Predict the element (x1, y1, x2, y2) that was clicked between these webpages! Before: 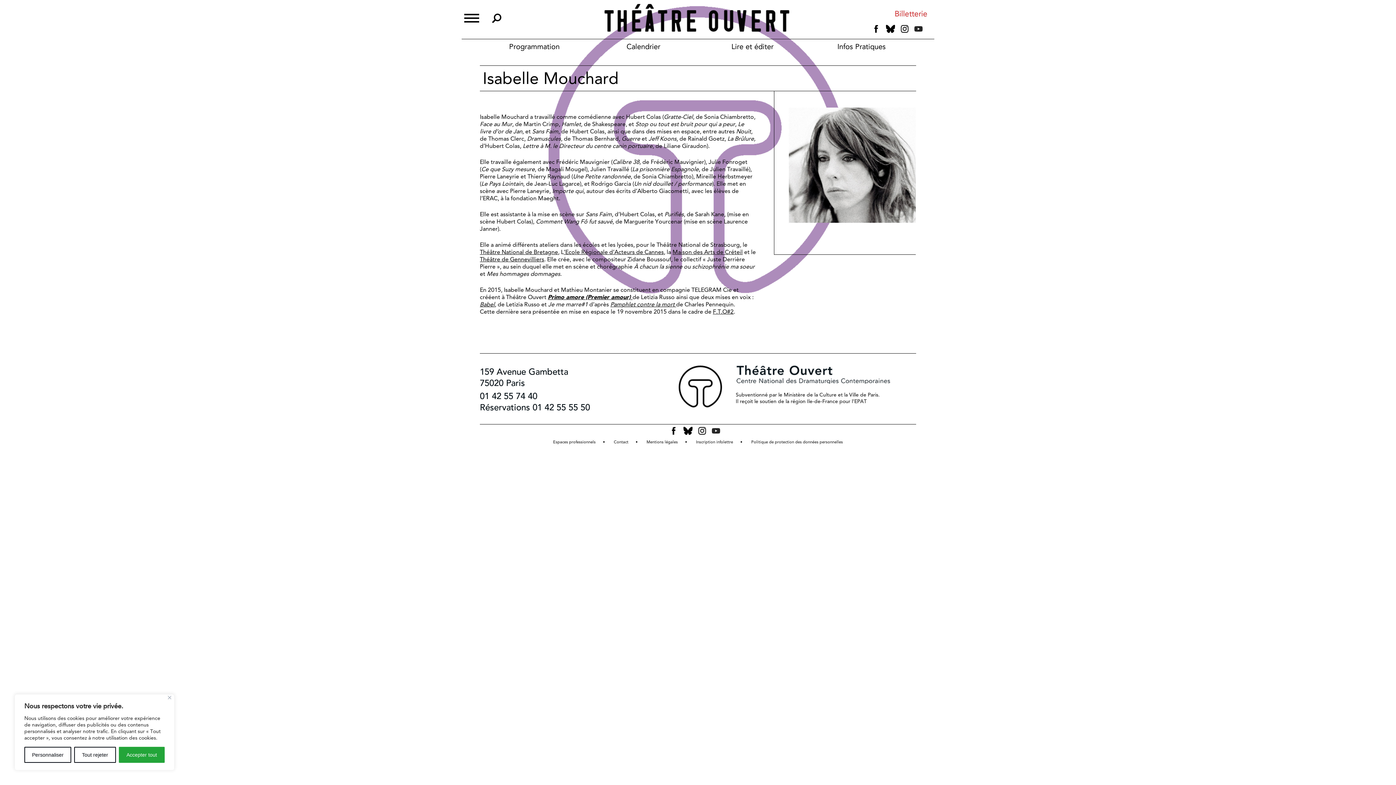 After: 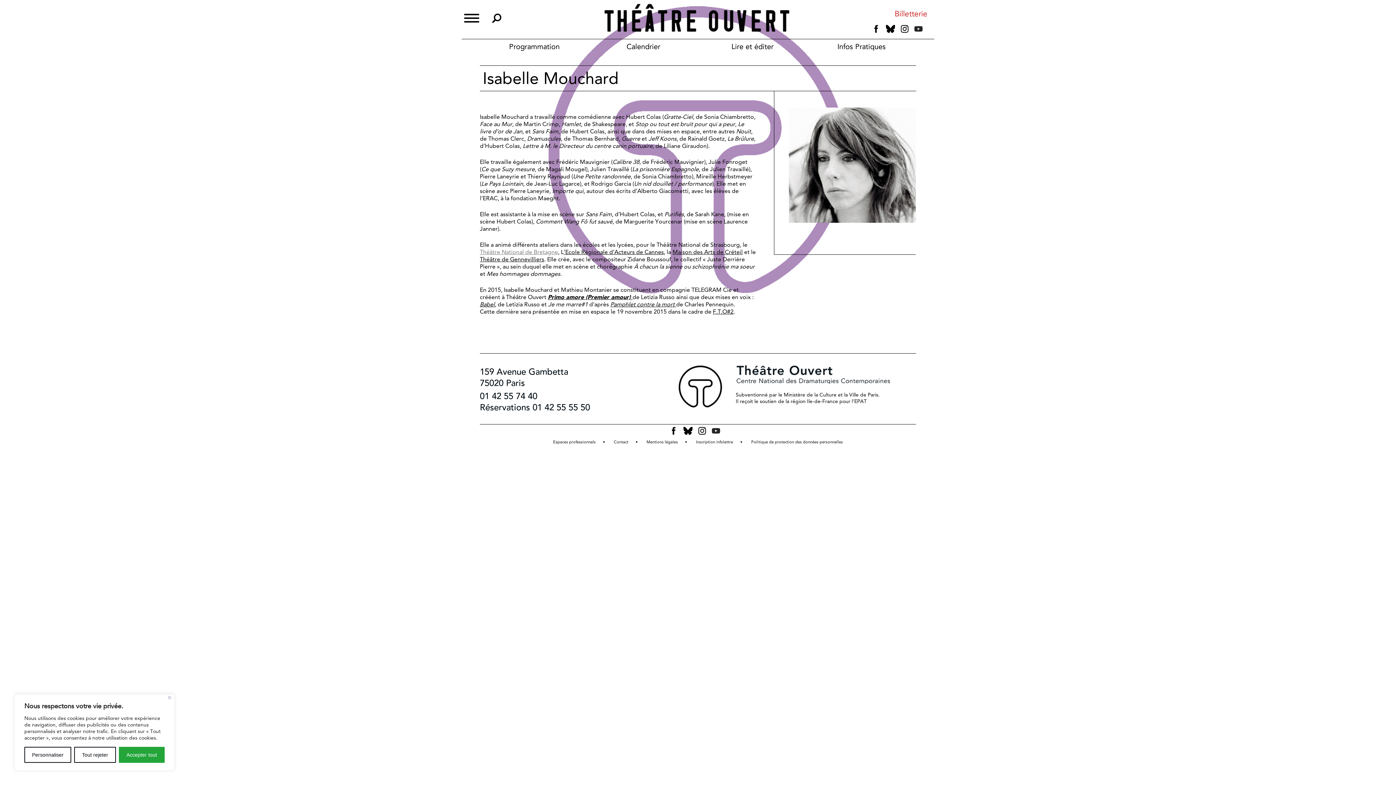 Action: bbox: (480, 248, 558, 255) label: Théâtre National de Bretagne